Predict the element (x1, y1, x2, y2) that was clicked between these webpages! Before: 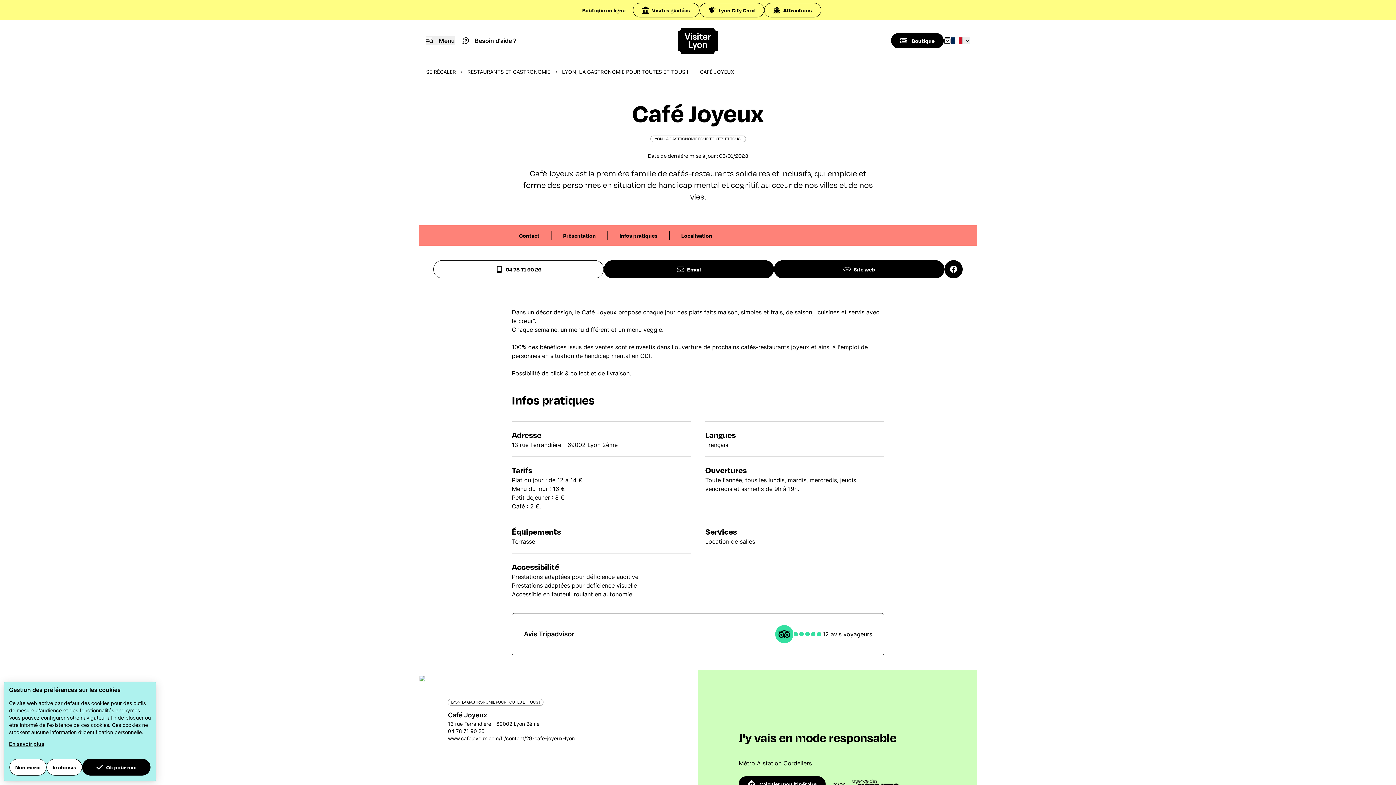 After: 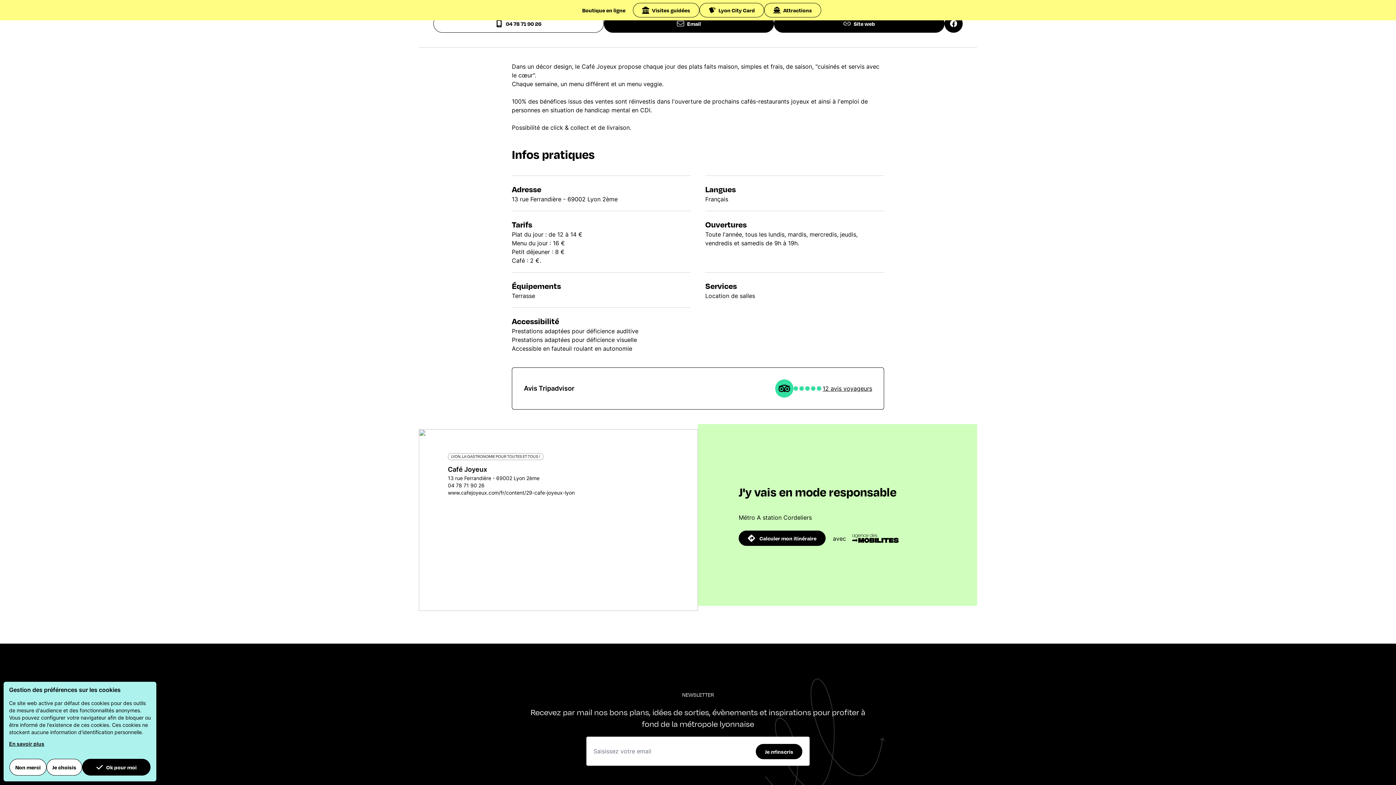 Action: bbox: (519, 232, 539, 239) label: Contact